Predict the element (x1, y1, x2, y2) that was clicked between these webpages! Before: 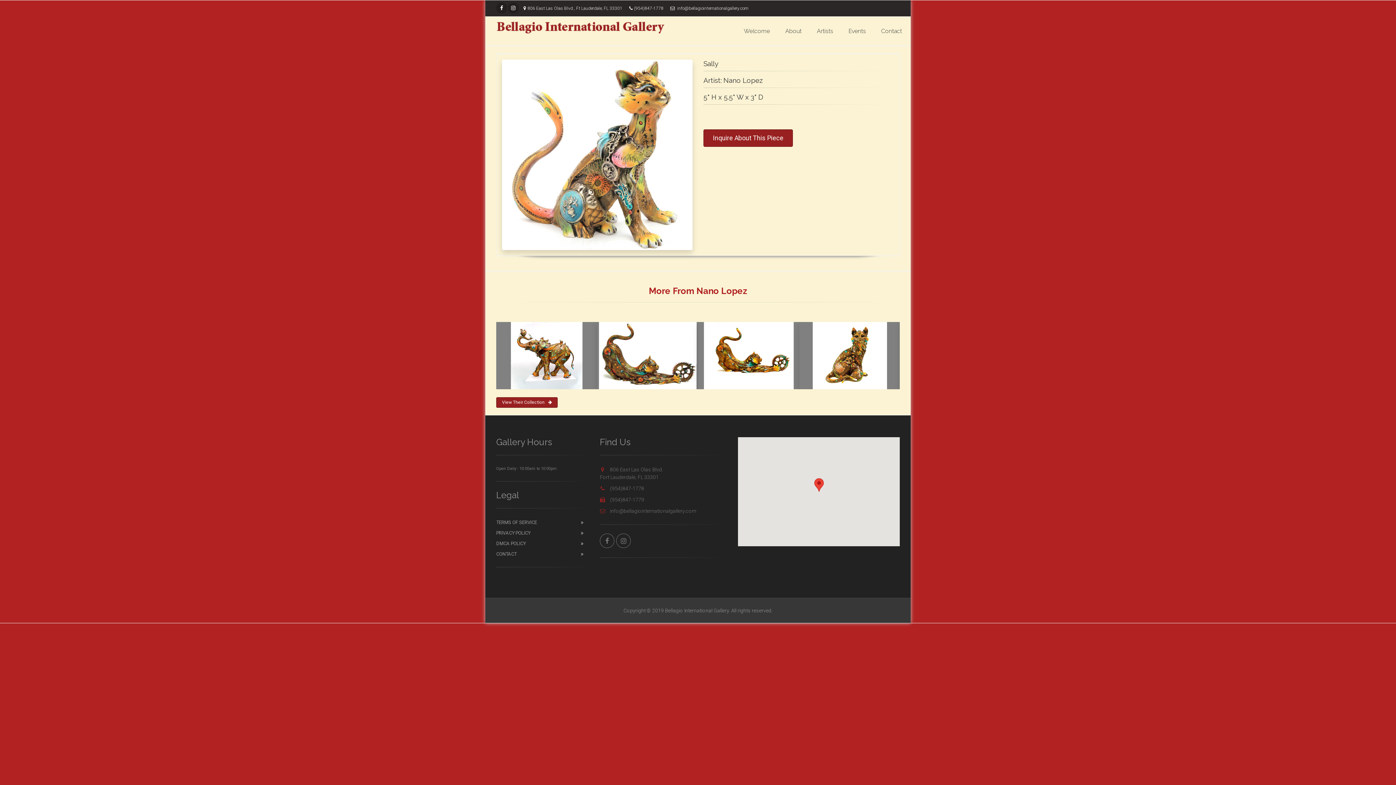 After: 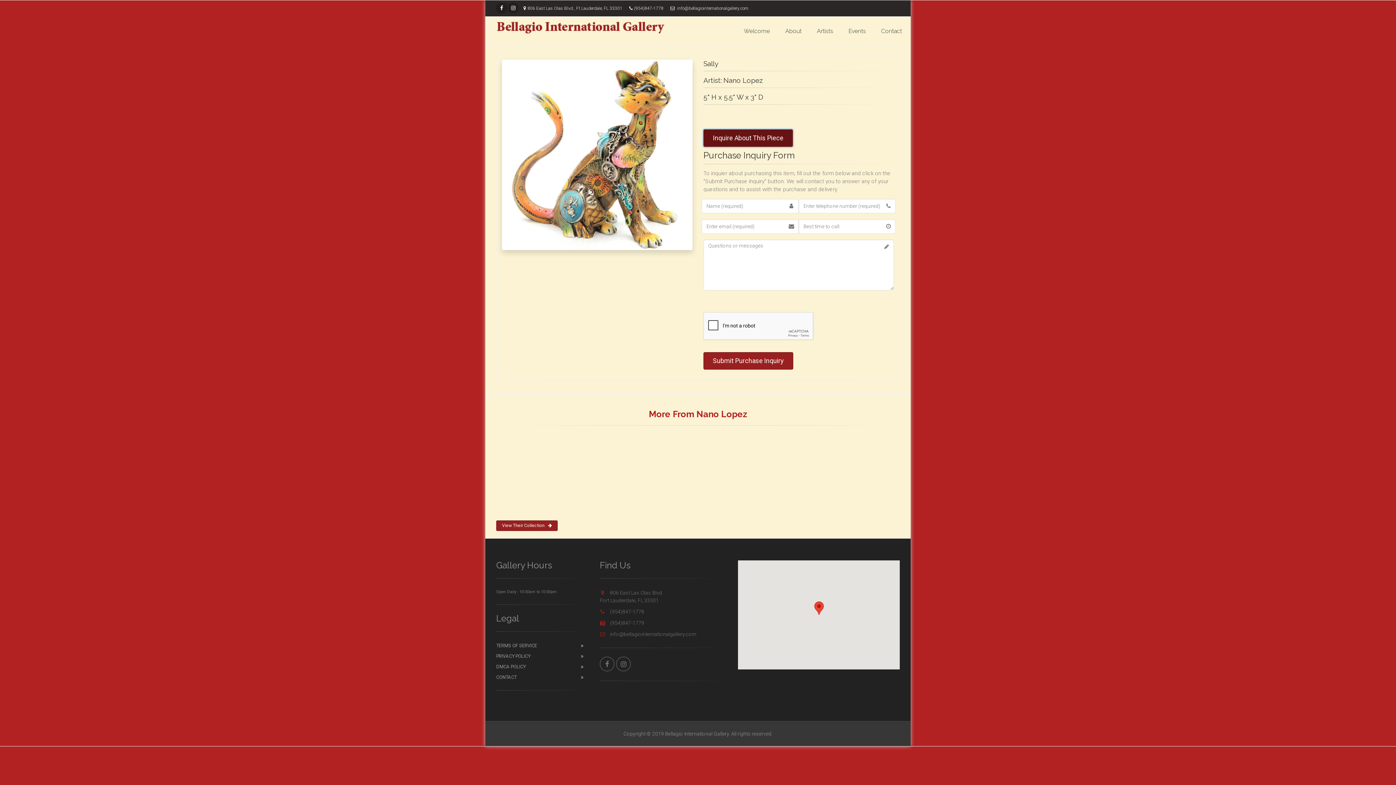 Action: label: Inquire About This Piece bbox: (703, 129, 793, 146)